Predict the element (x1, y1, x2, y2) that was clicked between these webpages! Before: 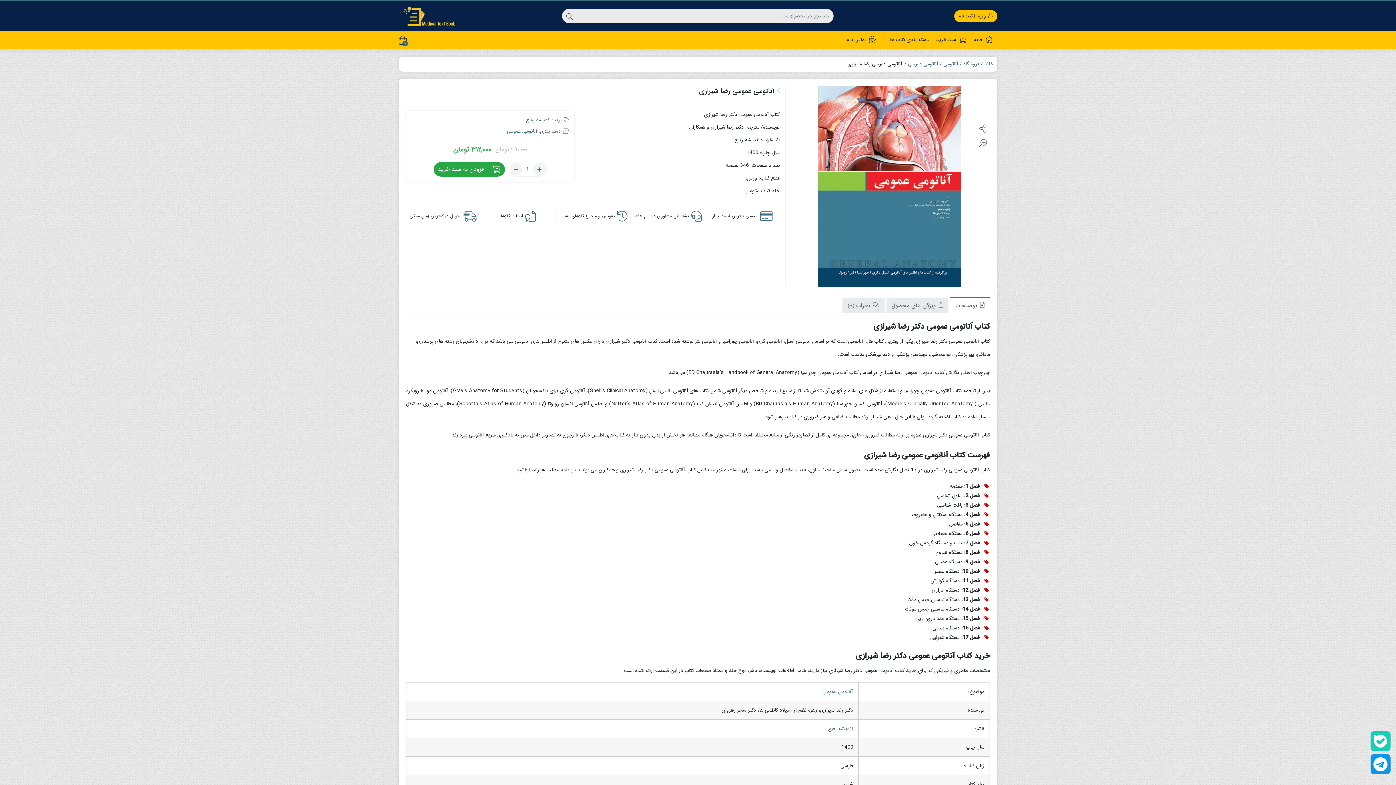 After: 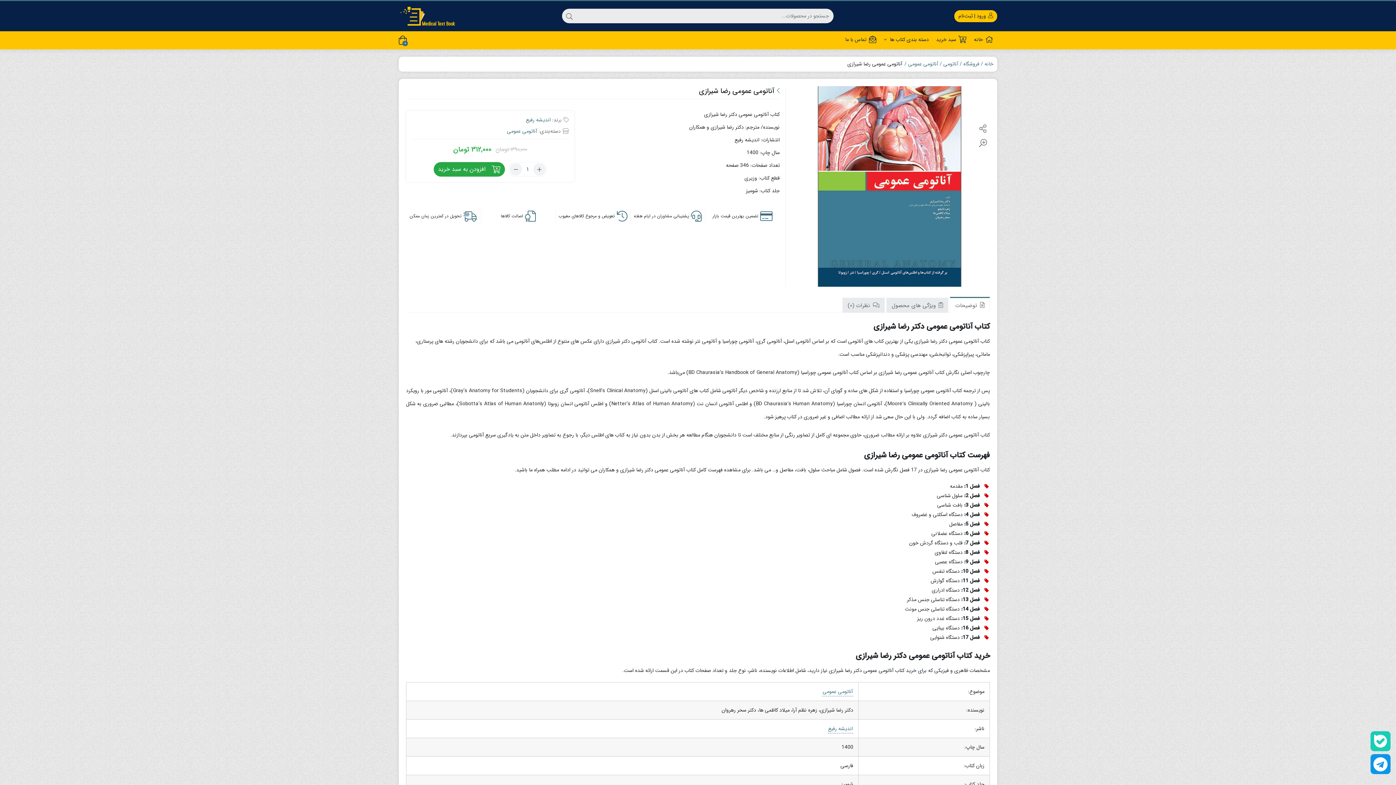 Action: label: اندیشه رفیع bbox: (828, 724, 853, 733)